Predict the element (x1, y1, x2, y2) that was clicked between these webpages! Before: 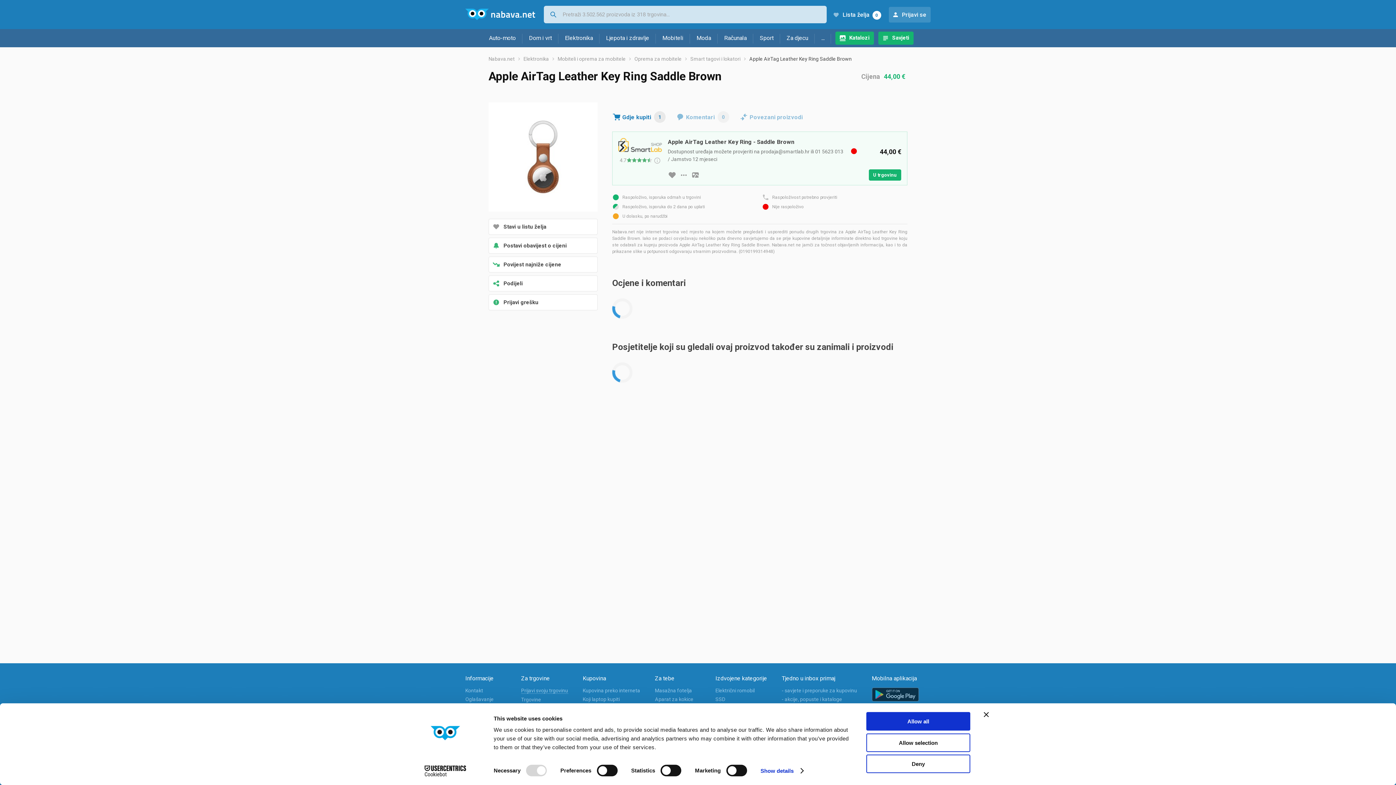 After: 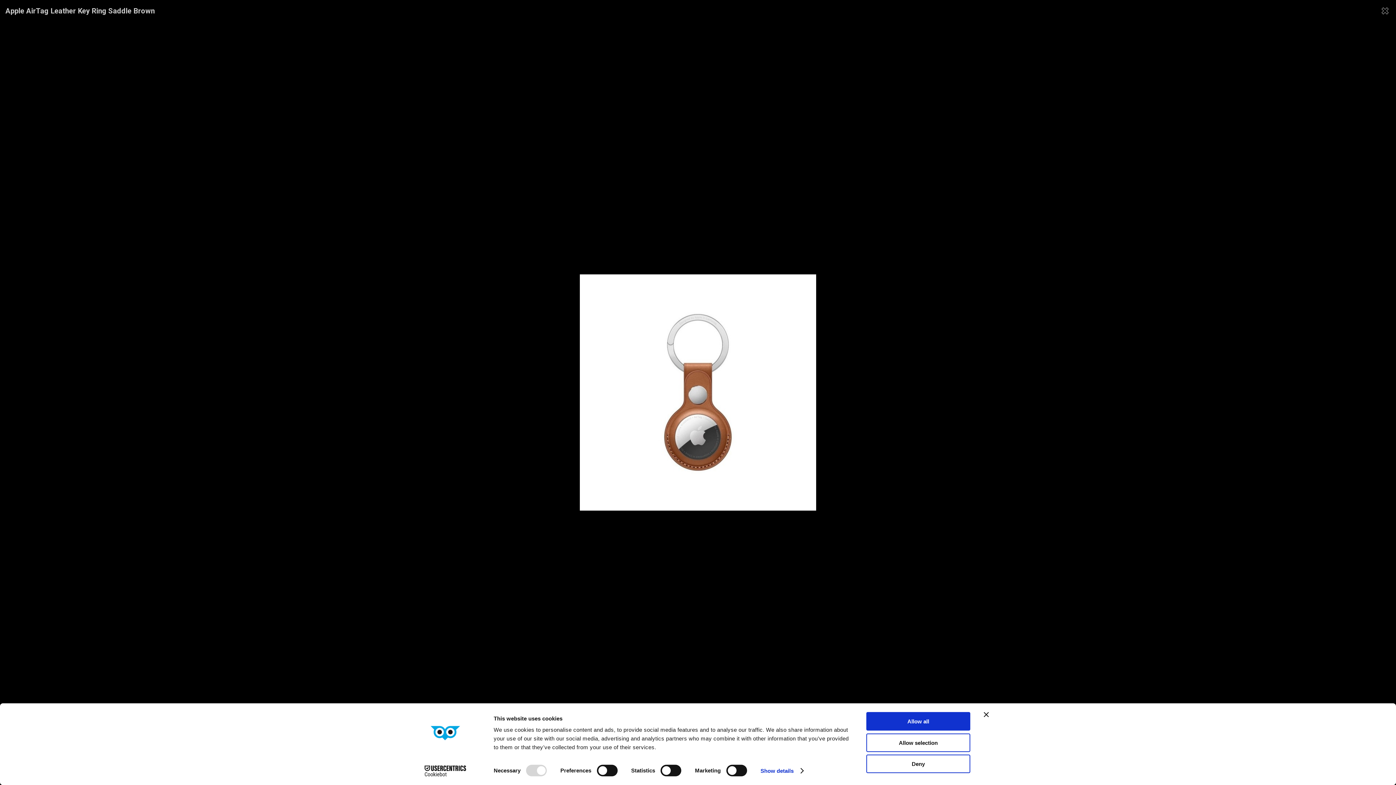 Action: bbox: (488, 102, 597, 213)